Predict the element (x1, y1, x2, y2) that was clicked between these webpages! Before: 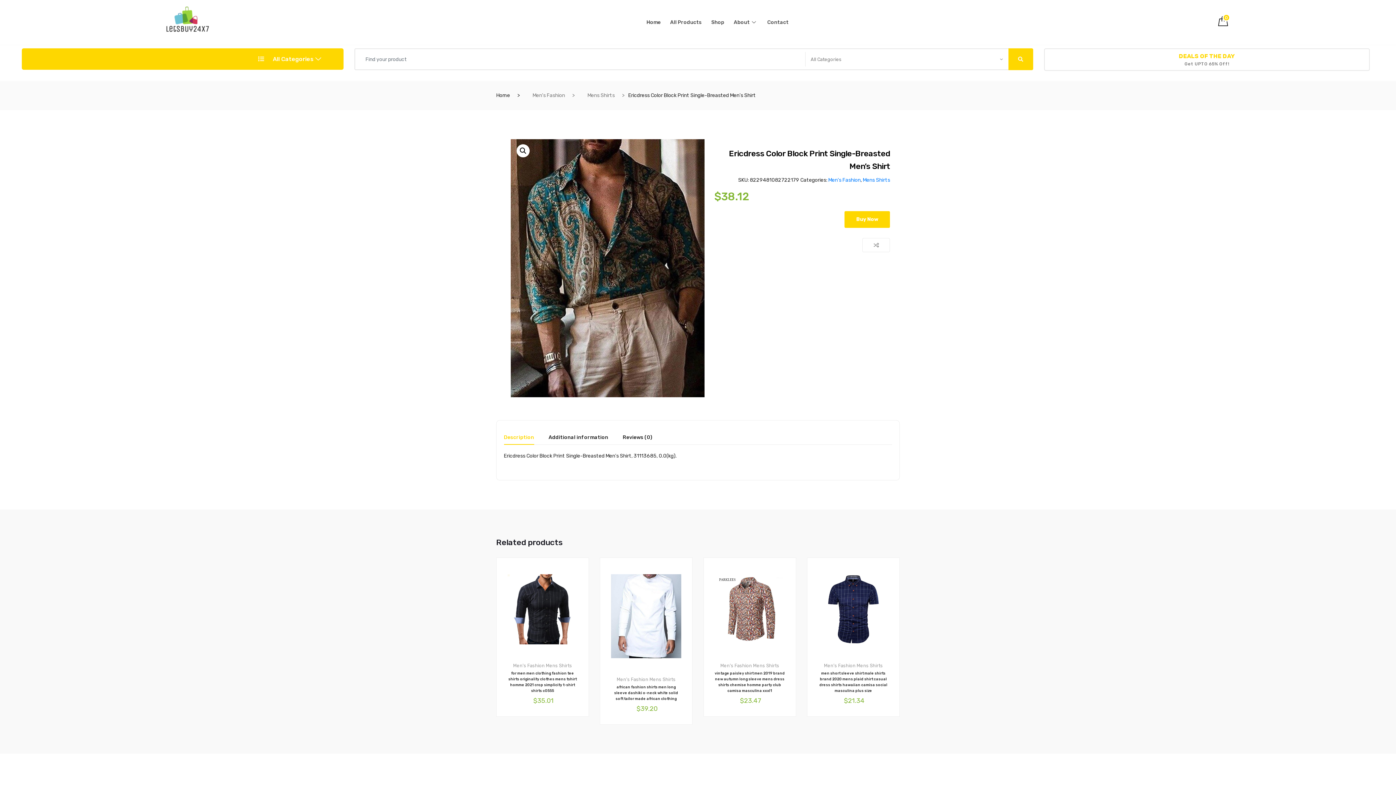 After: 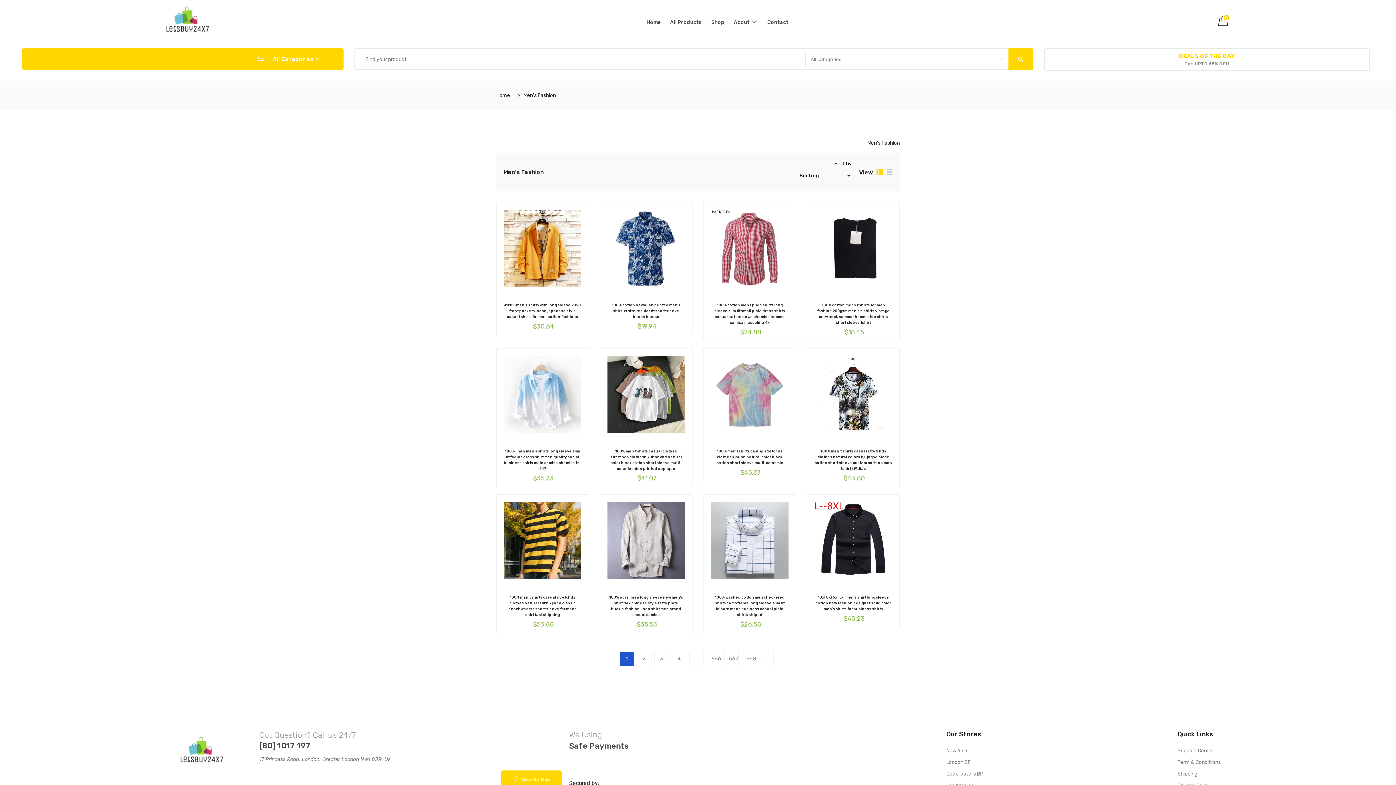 Action: bbox: (513, 662, 544, 669) label: Men's Fashion